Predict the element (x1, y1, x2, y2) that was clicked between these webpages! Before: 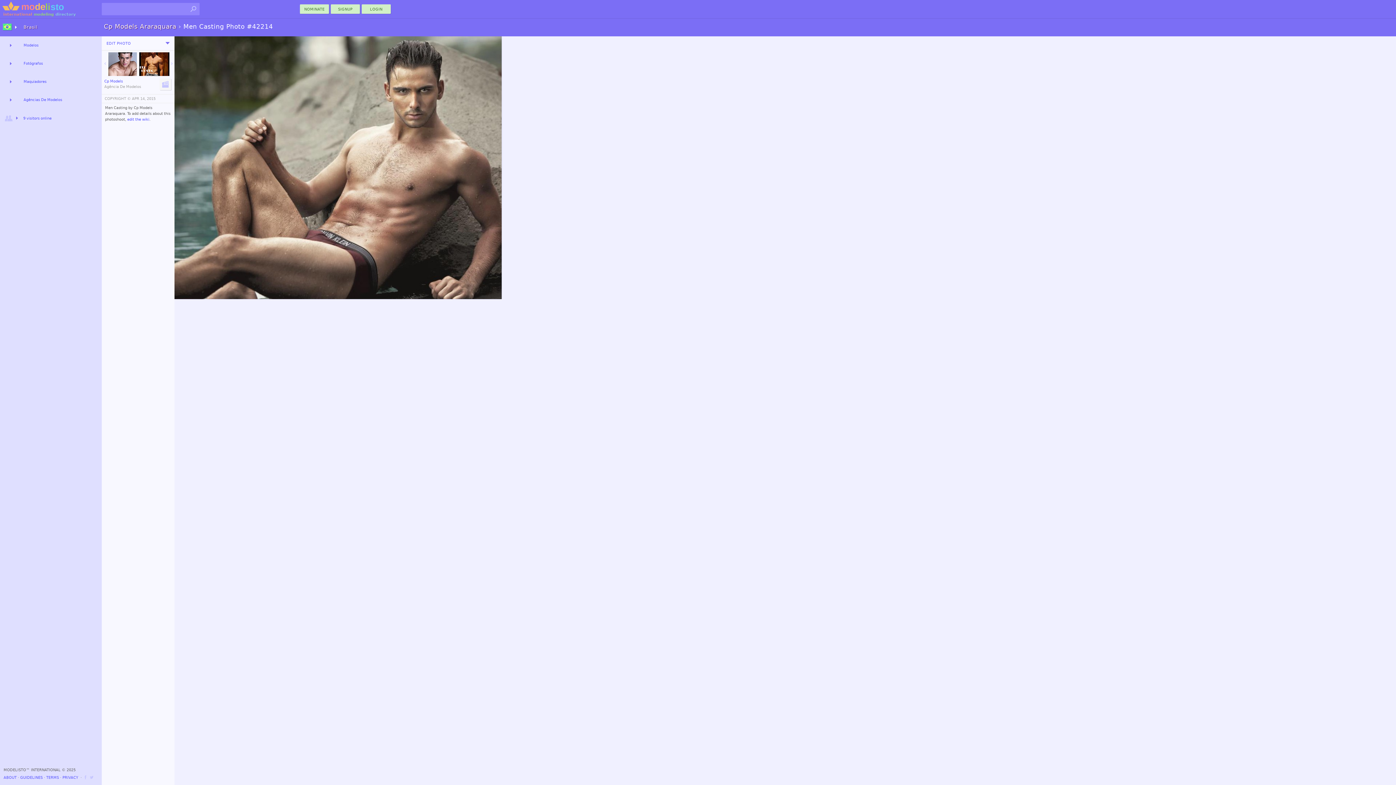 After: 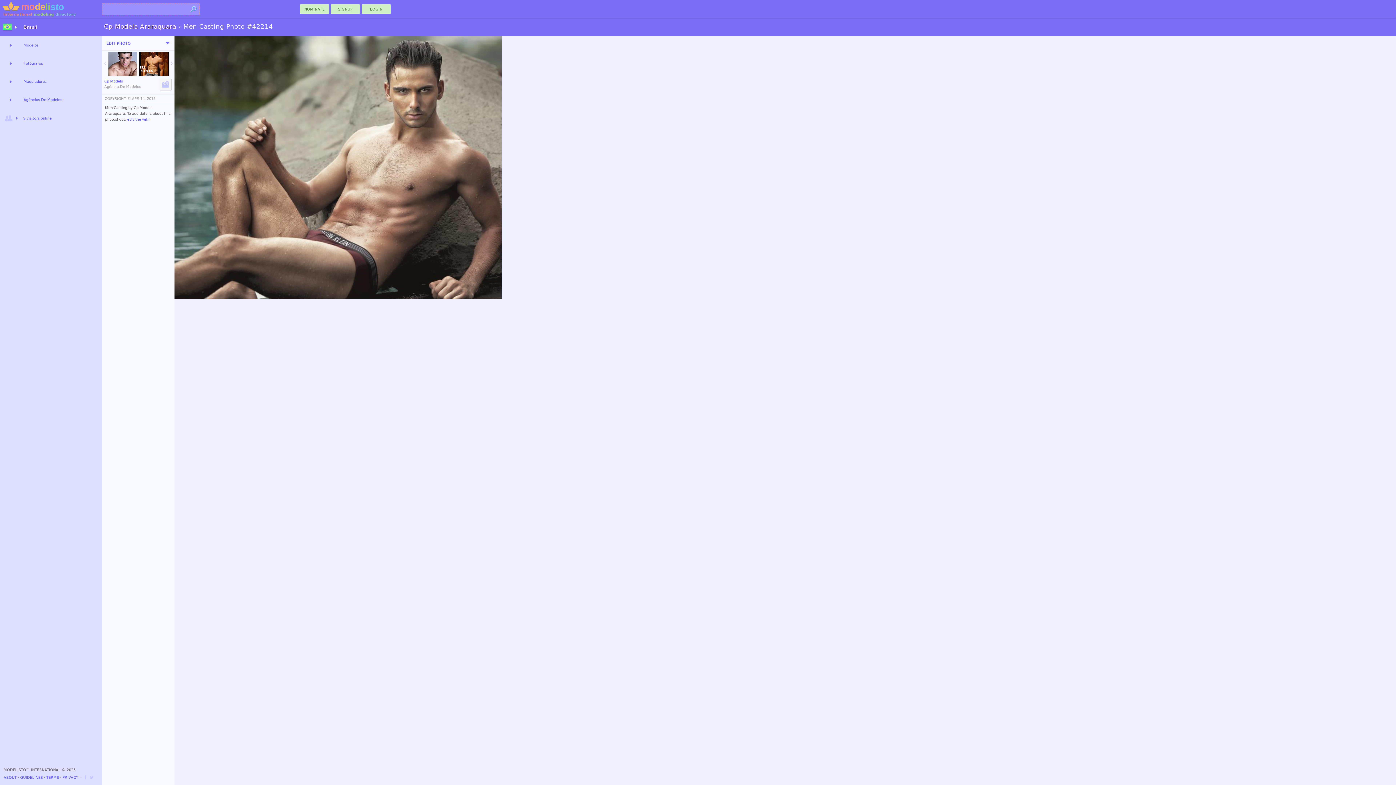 Action: bbox: (189, 2, 197, 14)